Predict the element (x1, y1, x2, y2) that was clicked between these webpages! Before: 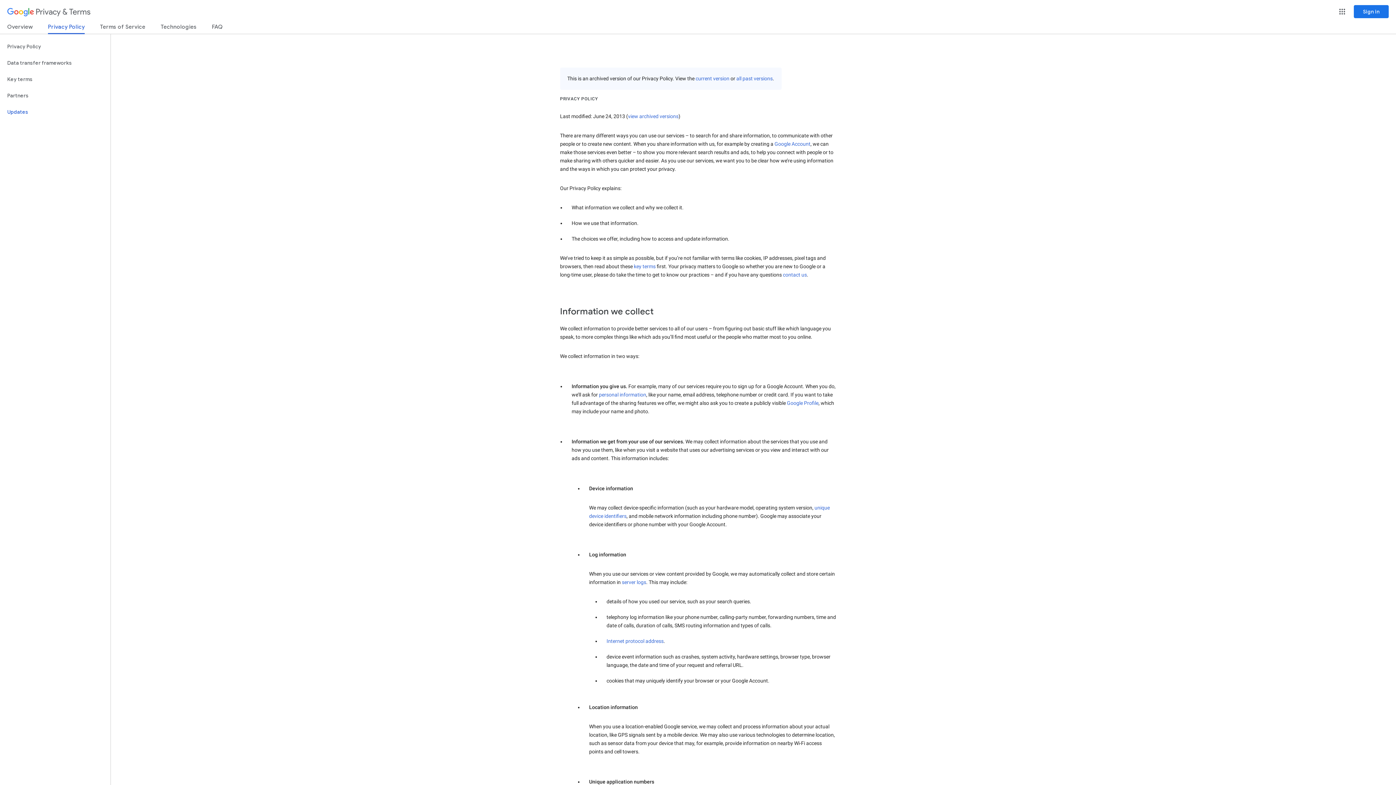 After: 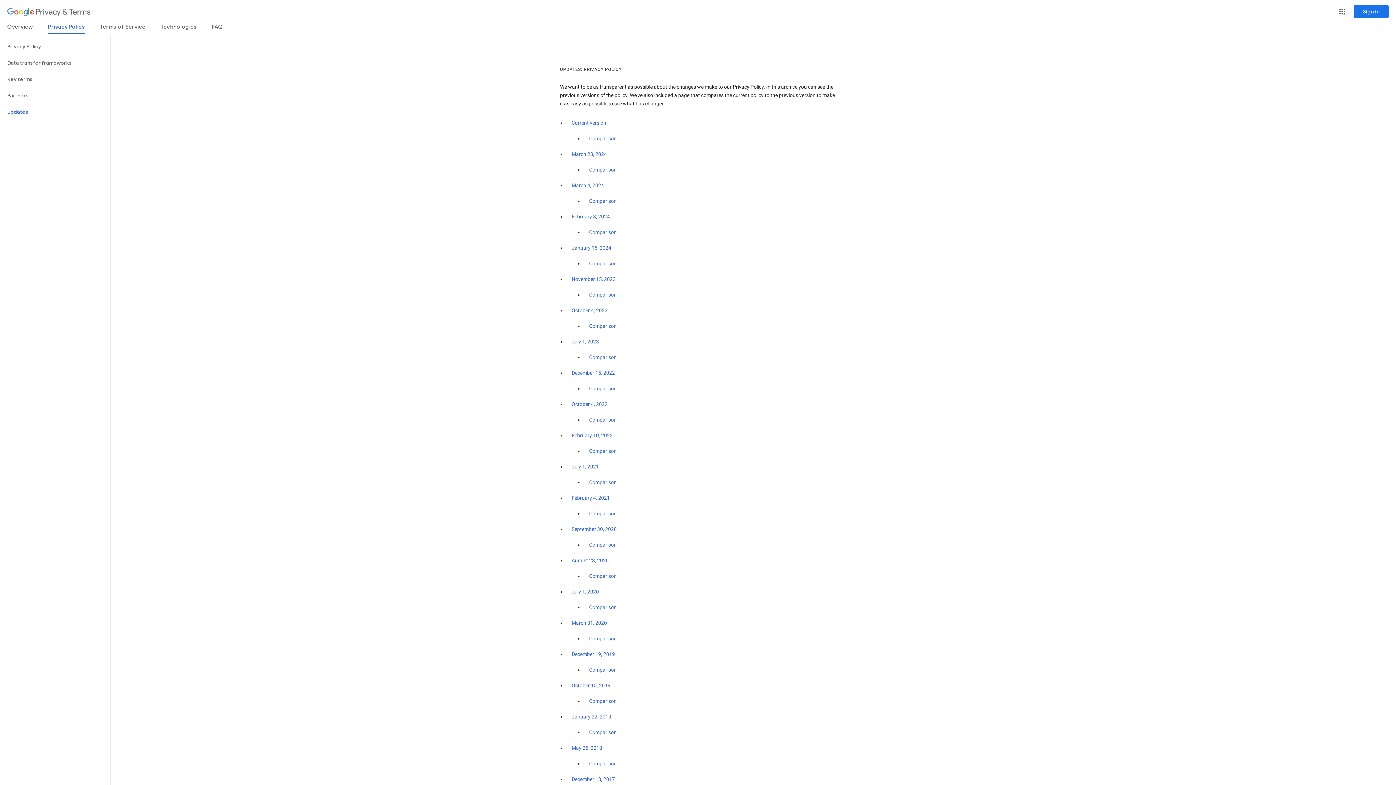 Action: bbox: (736, 75, 772, 81) label: all past versions